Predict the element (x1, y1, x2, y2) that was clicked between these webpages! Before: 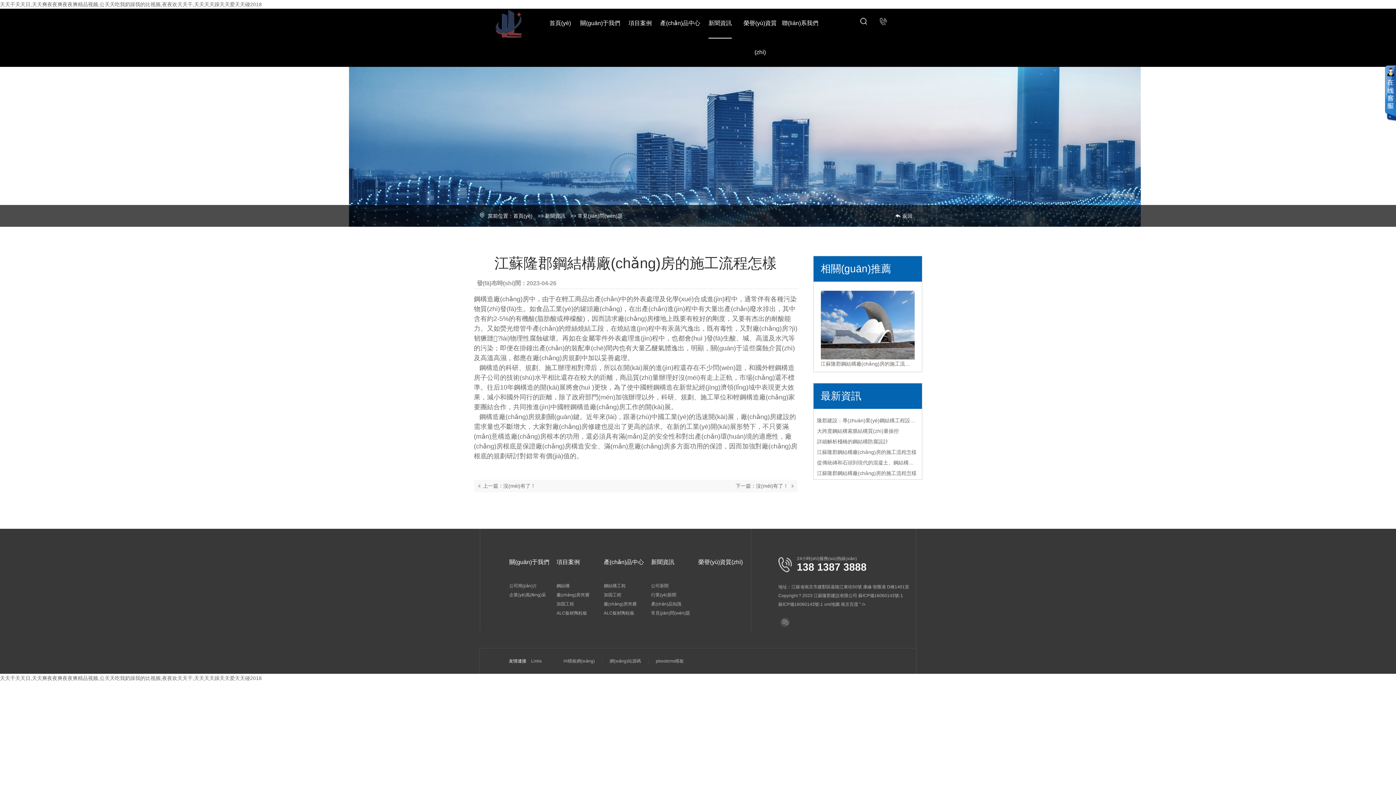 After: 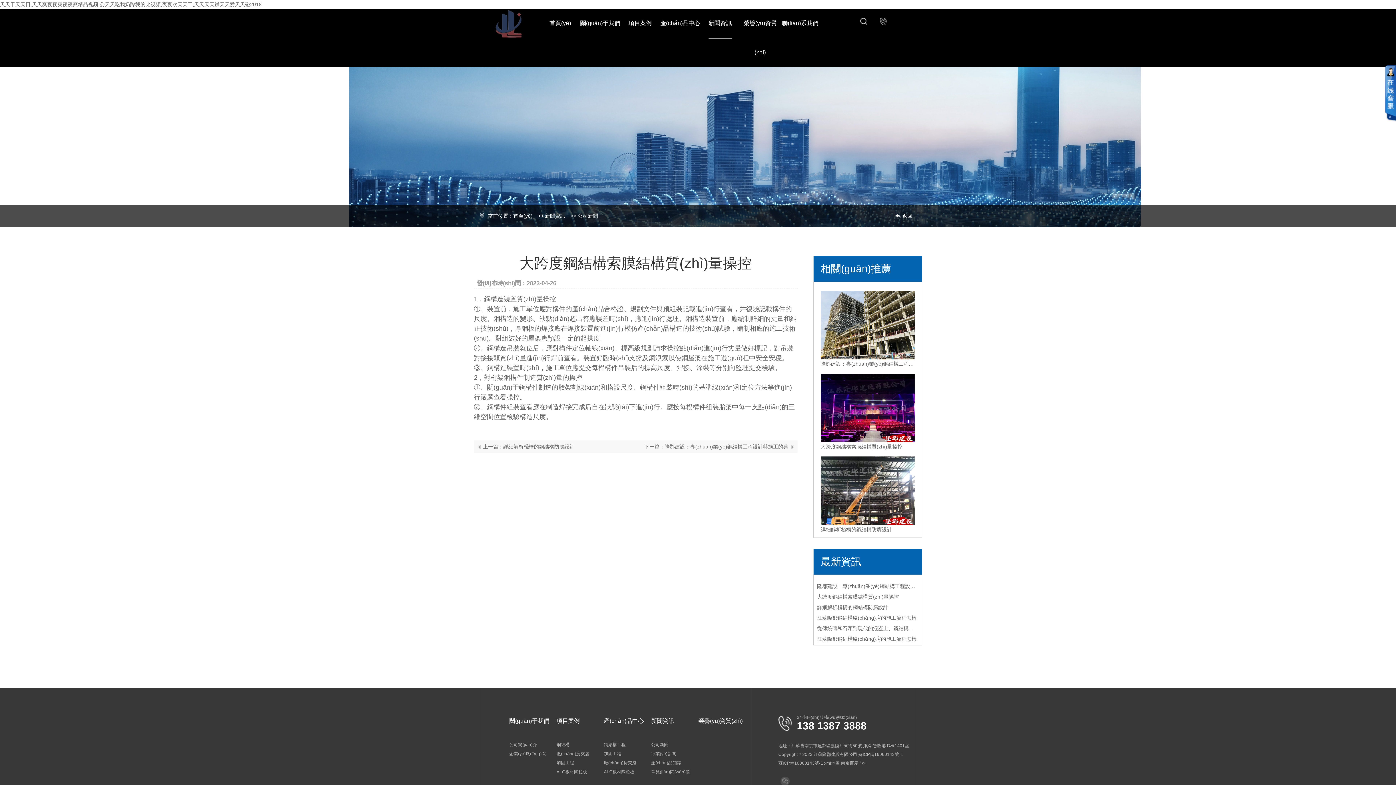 Action: bbox: (813, 426, 922, 435) label: 大跨度鋼結構索膜結構質(zhì)量操控